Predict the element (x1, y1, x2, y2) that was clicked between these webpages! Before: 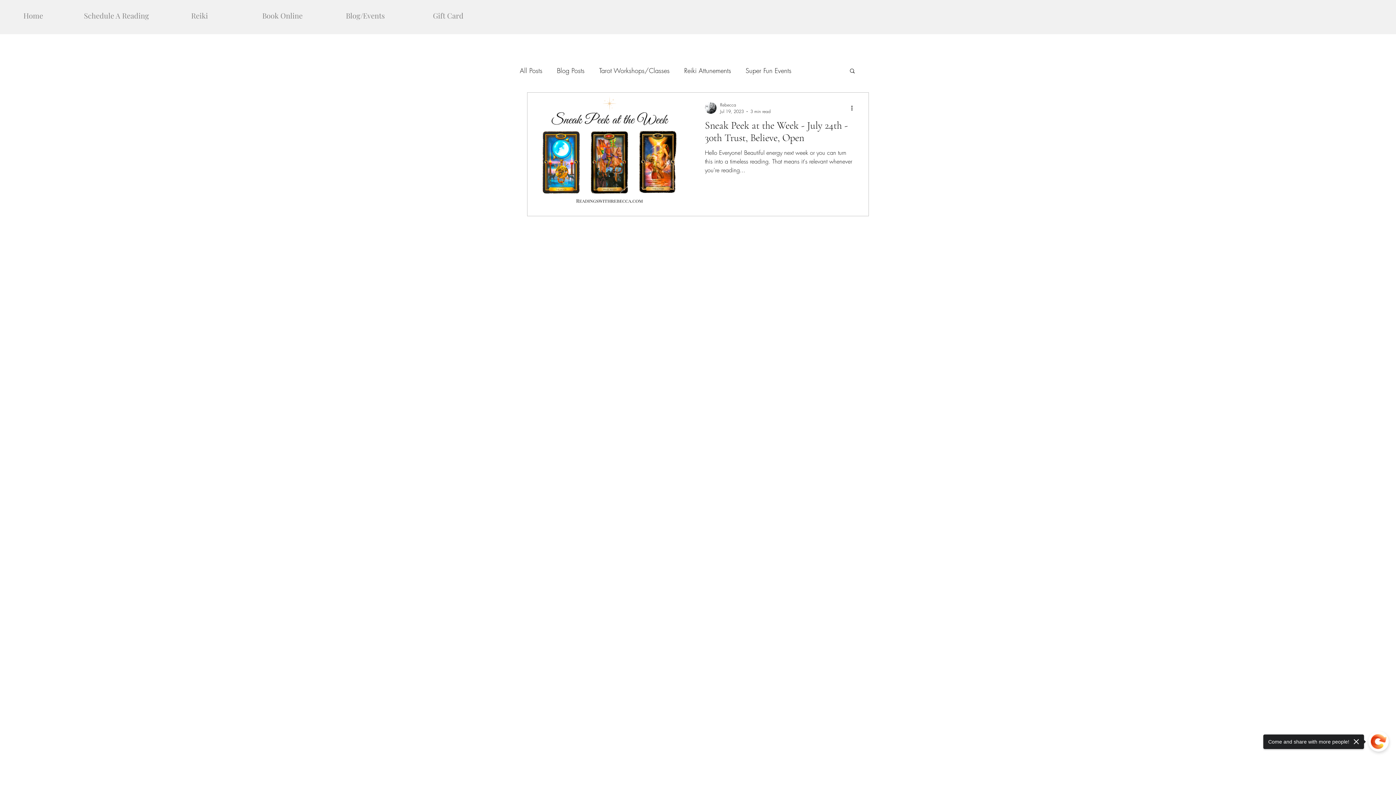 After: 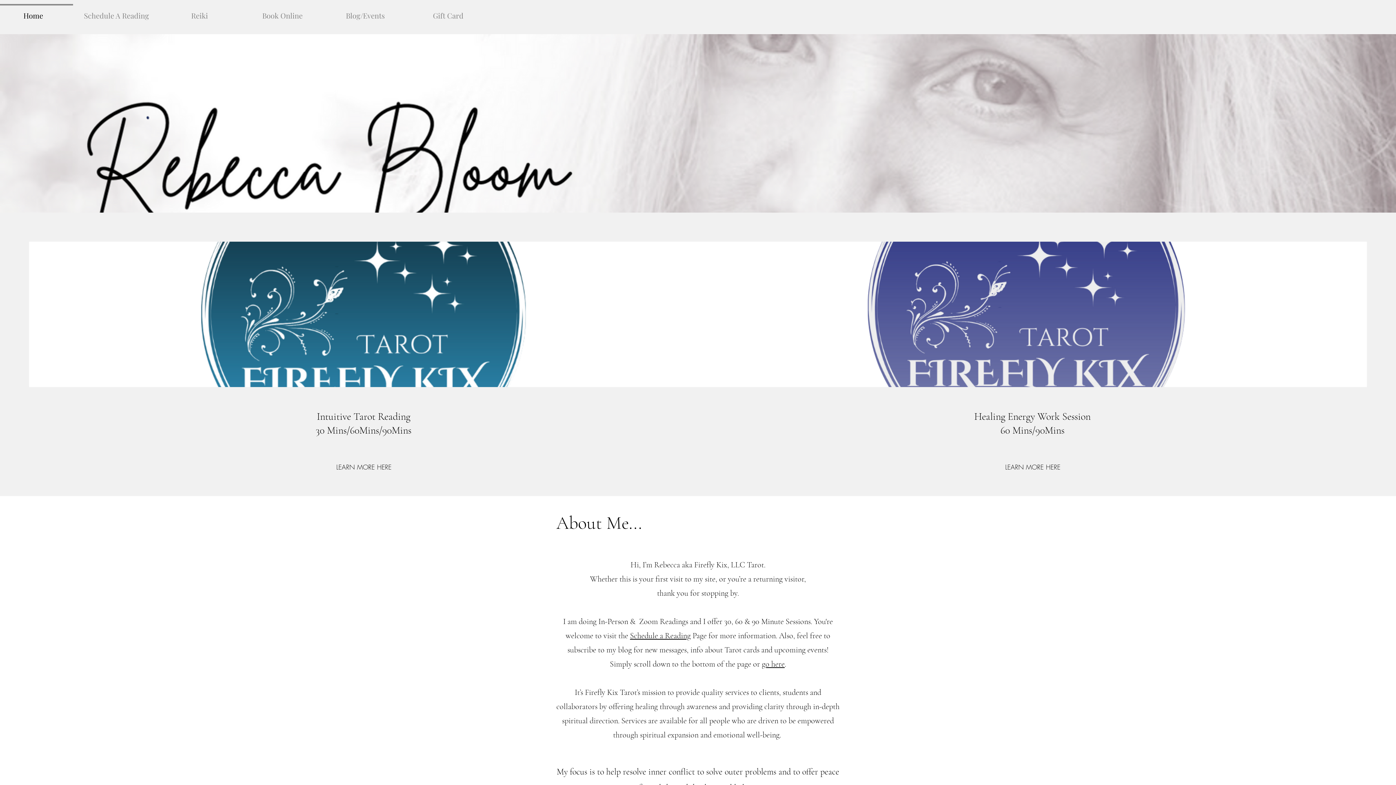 Action: bbox: (-8, 4, 74, 20) label: Home